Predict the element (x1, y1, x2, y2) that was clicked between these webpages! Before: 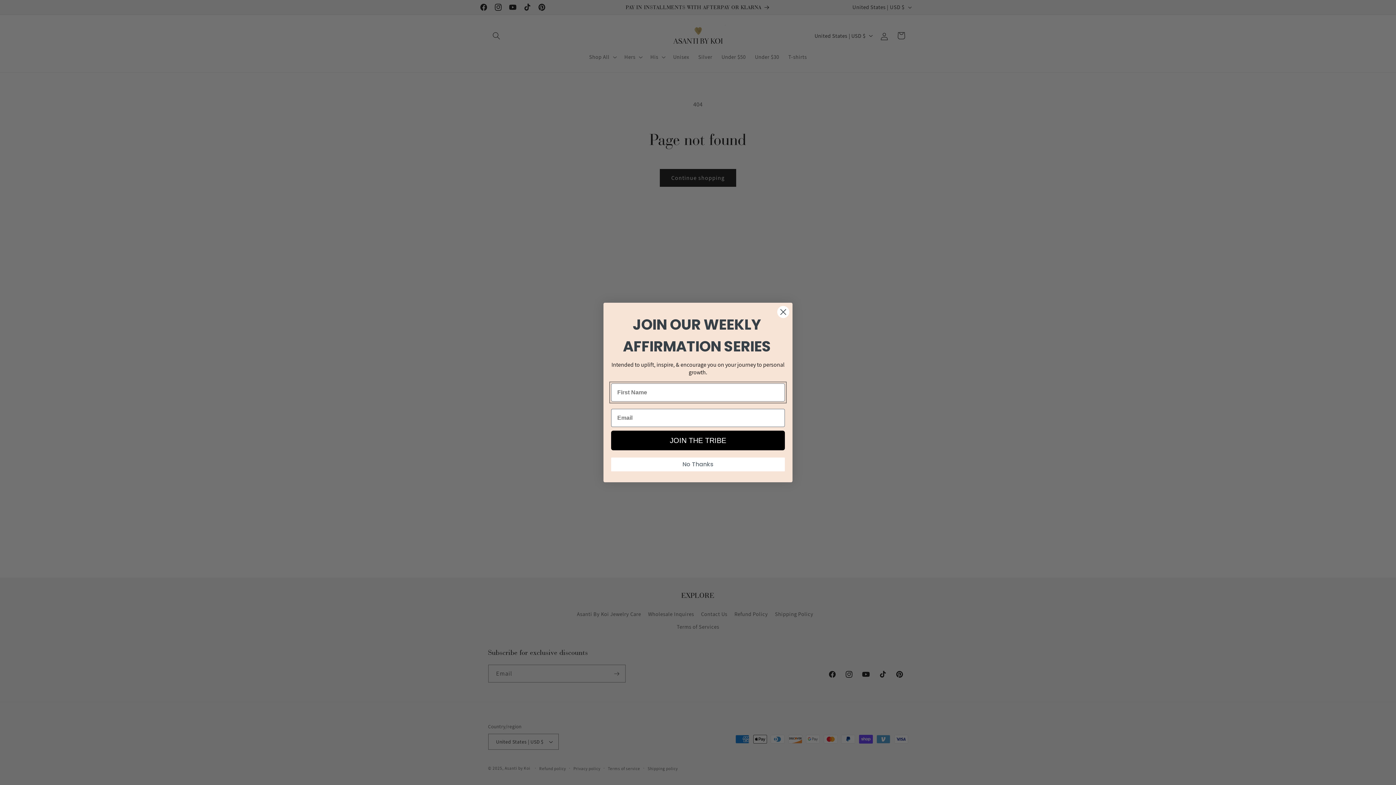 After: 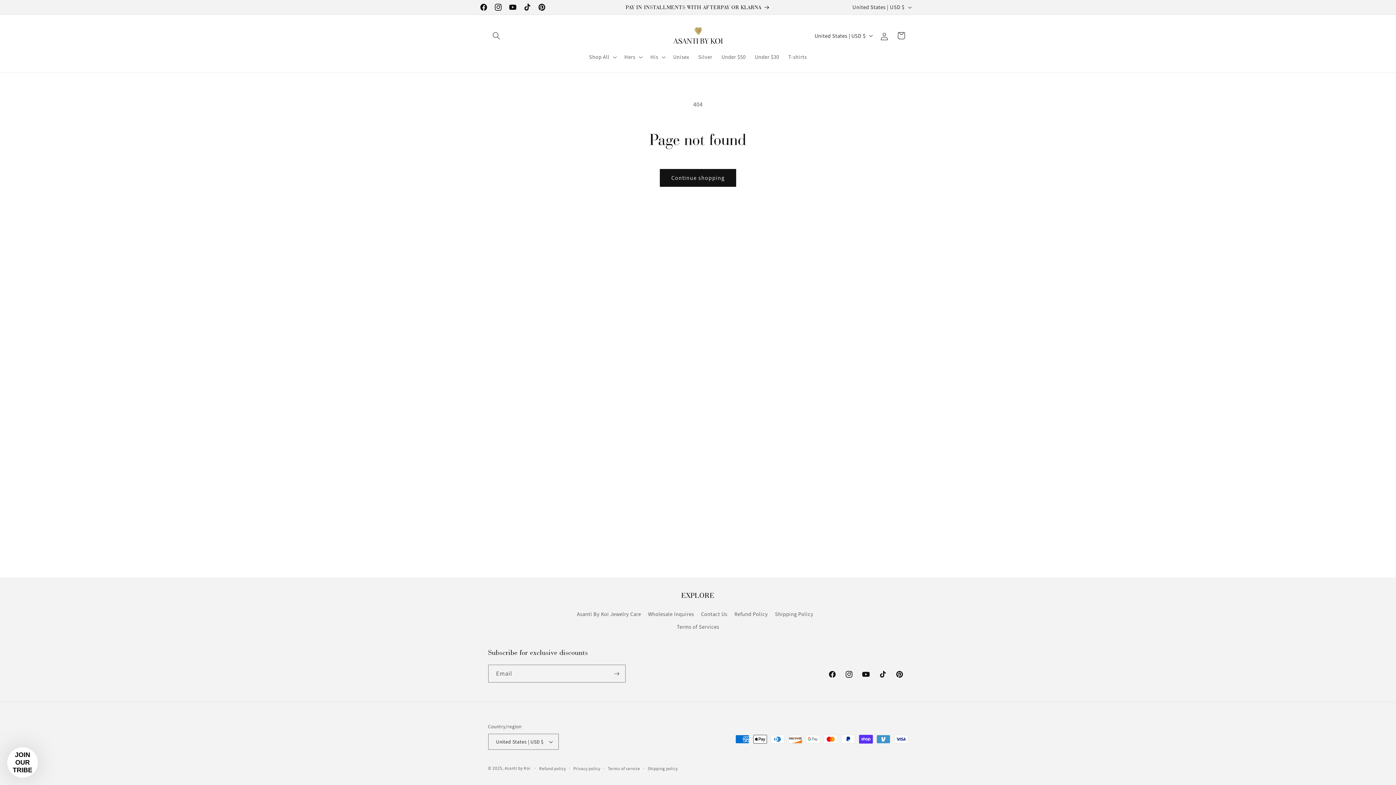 Action: bbox: (611, 477, 785, 491) label: No Thanks